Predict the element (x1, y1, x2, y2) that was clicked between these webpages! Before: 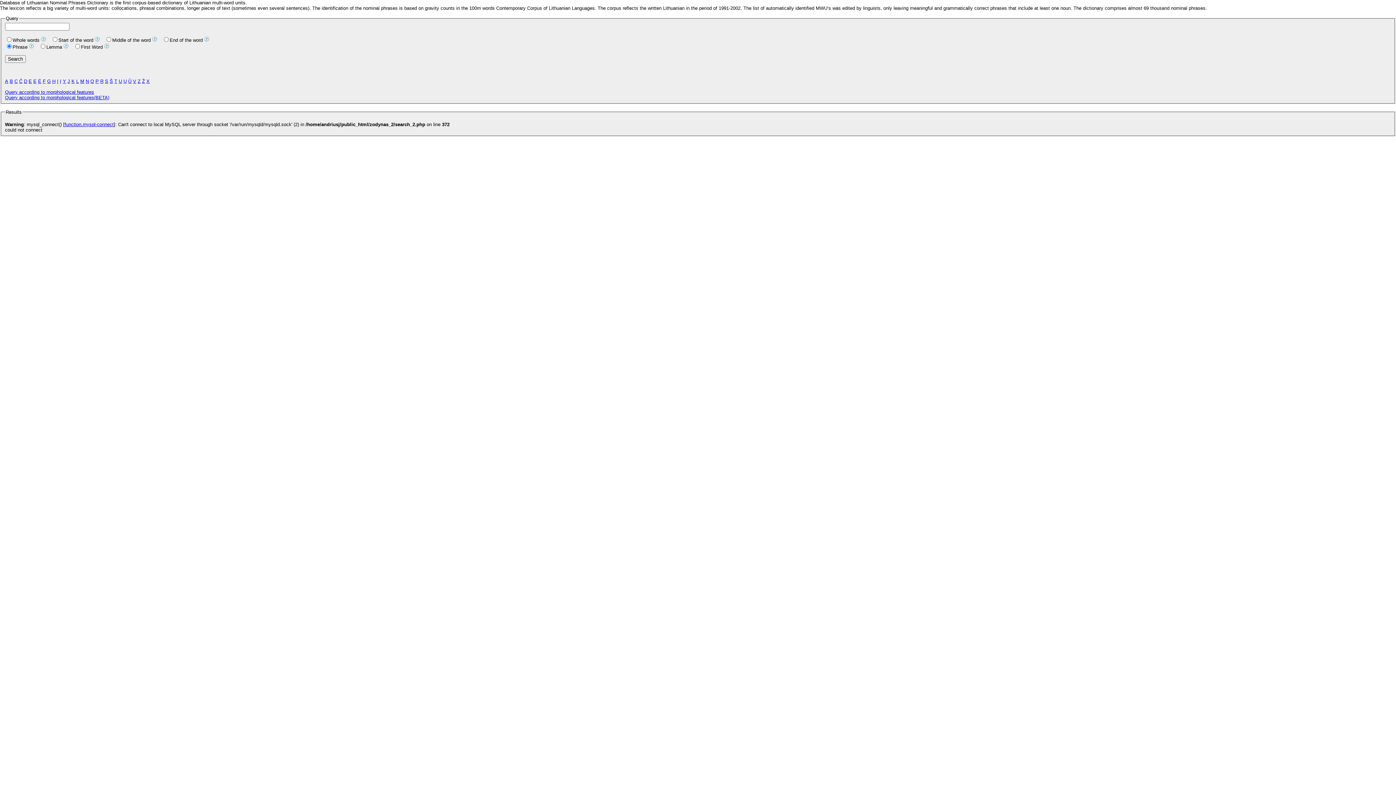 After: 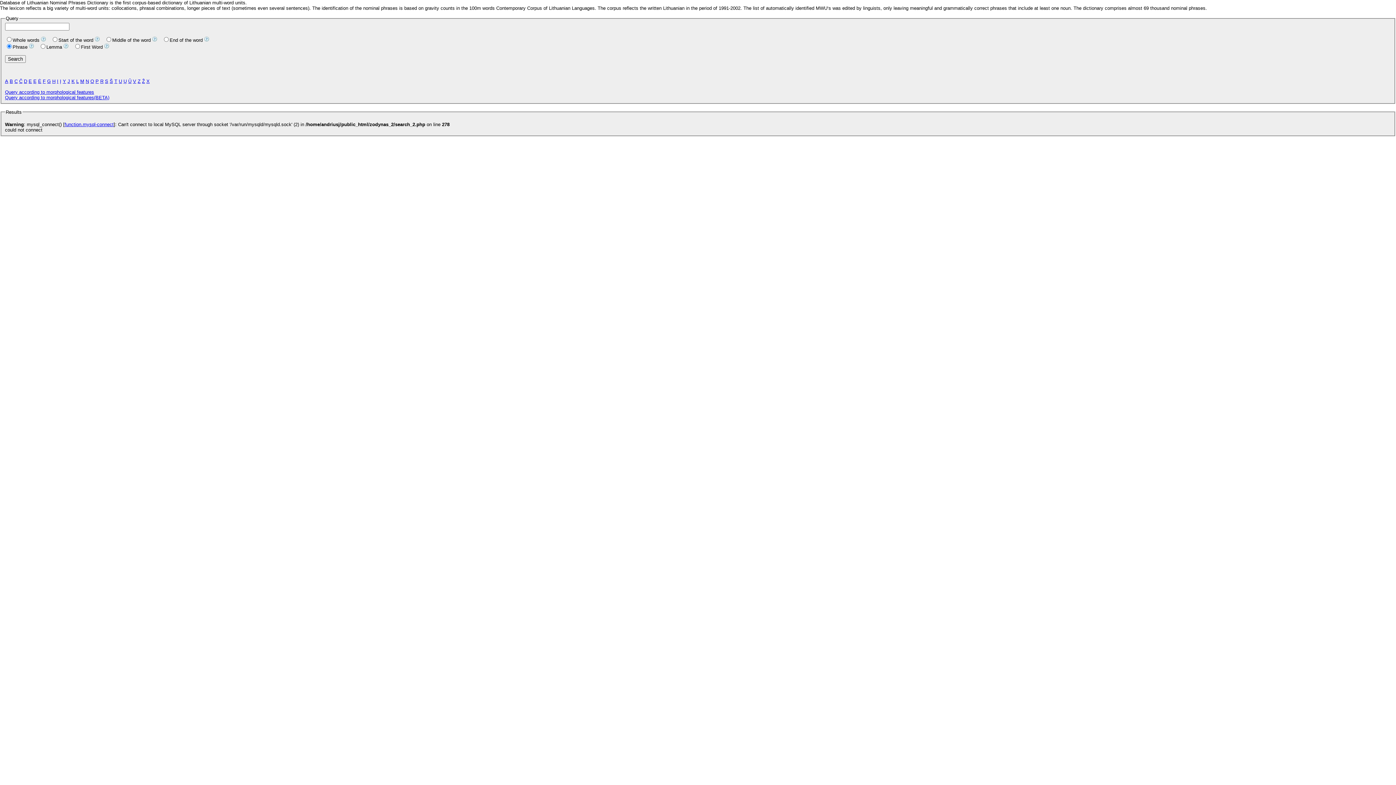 Action: label: V bbox: (133, 78, 136, 83)